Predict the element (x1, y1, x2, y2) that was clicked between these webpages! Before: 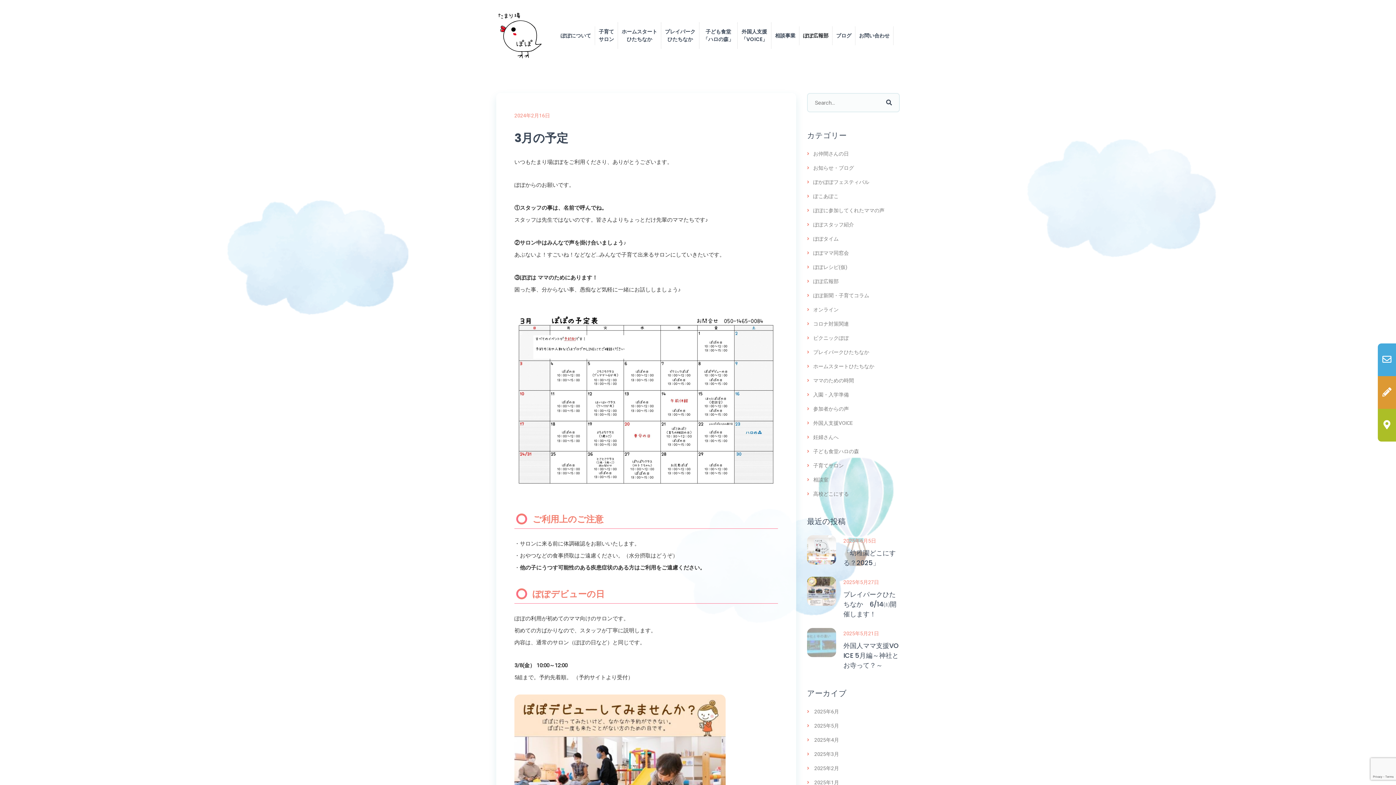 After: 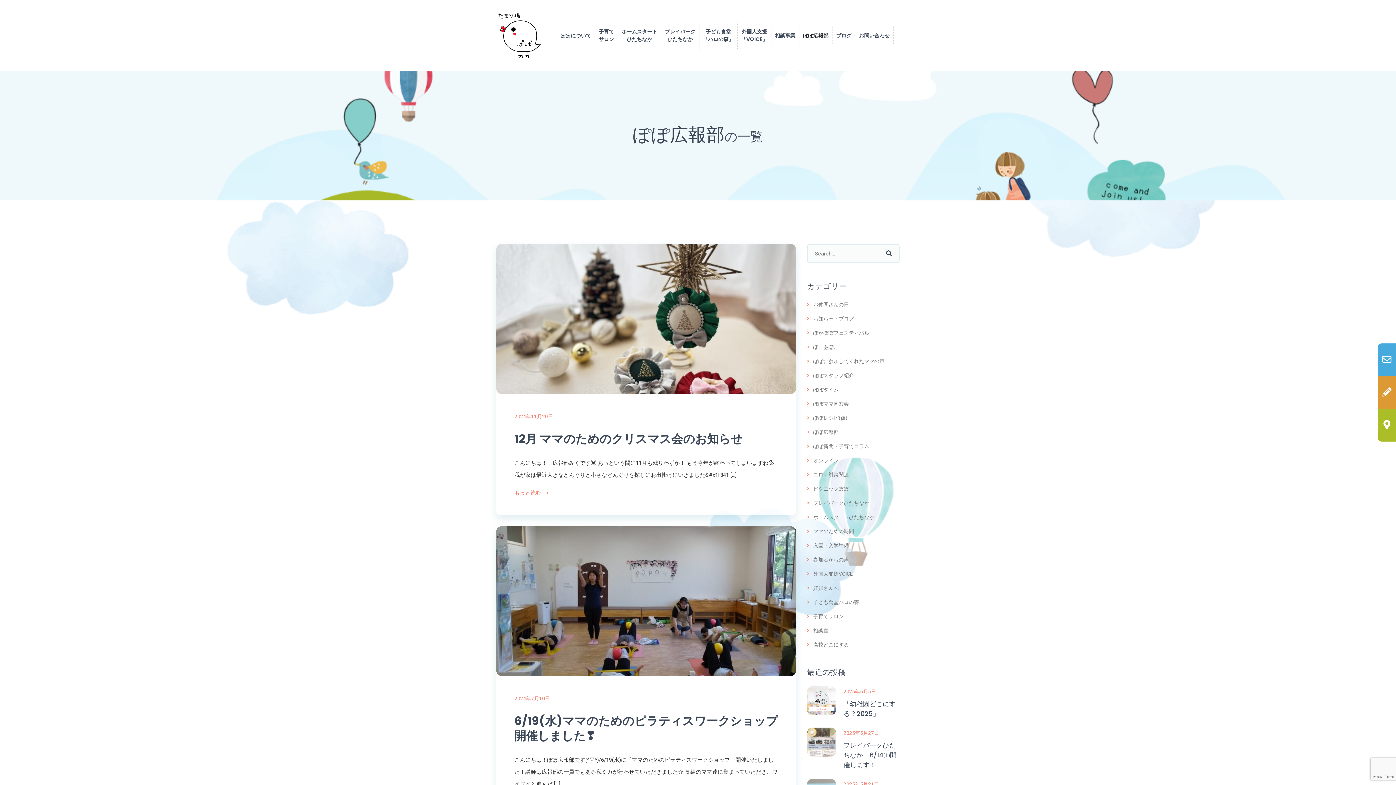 Action: label: ぽぽ広報部 bbox: (813, 277, 838, 285)